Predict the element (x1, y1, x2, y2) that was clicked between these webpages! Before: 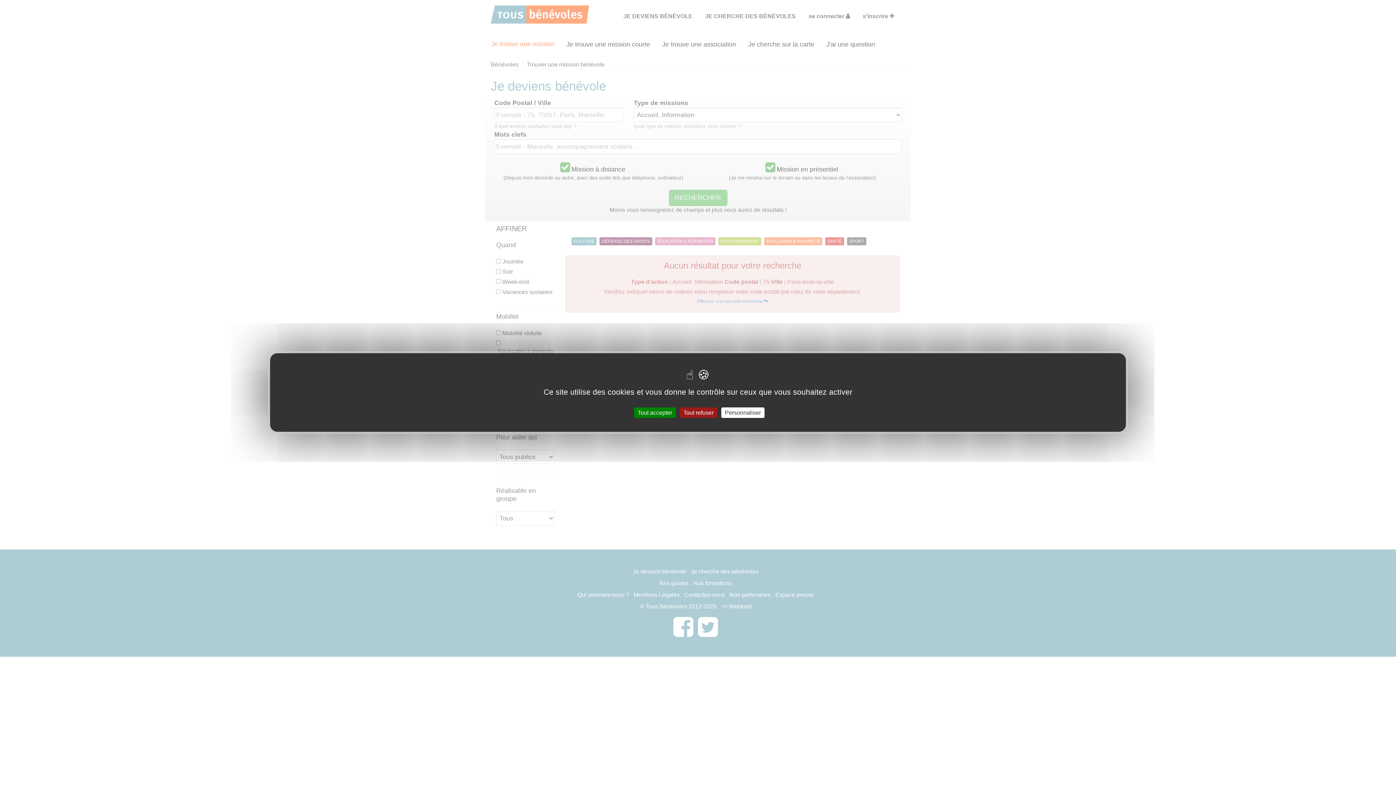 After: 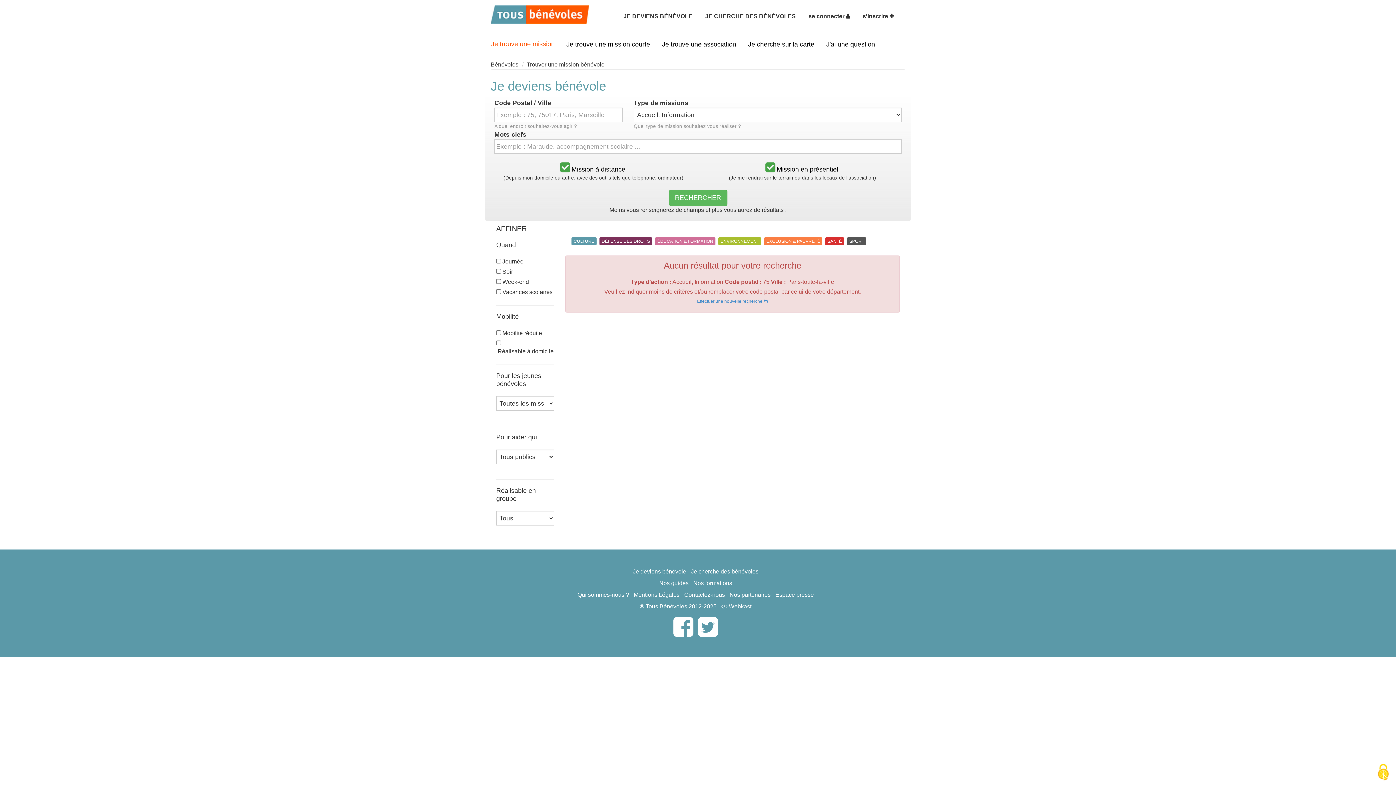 Action: label: Tout accepter bbox: (634, 407, 676, 418)